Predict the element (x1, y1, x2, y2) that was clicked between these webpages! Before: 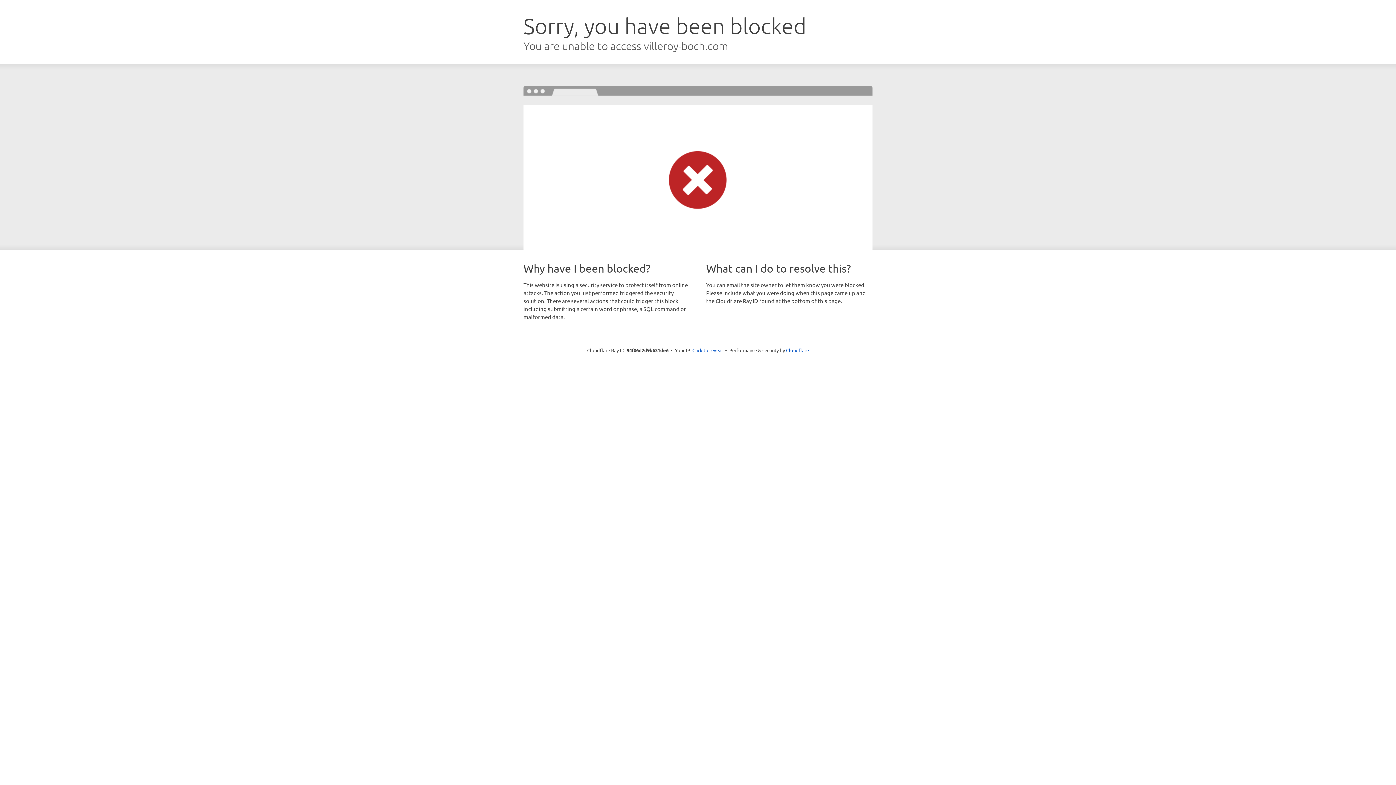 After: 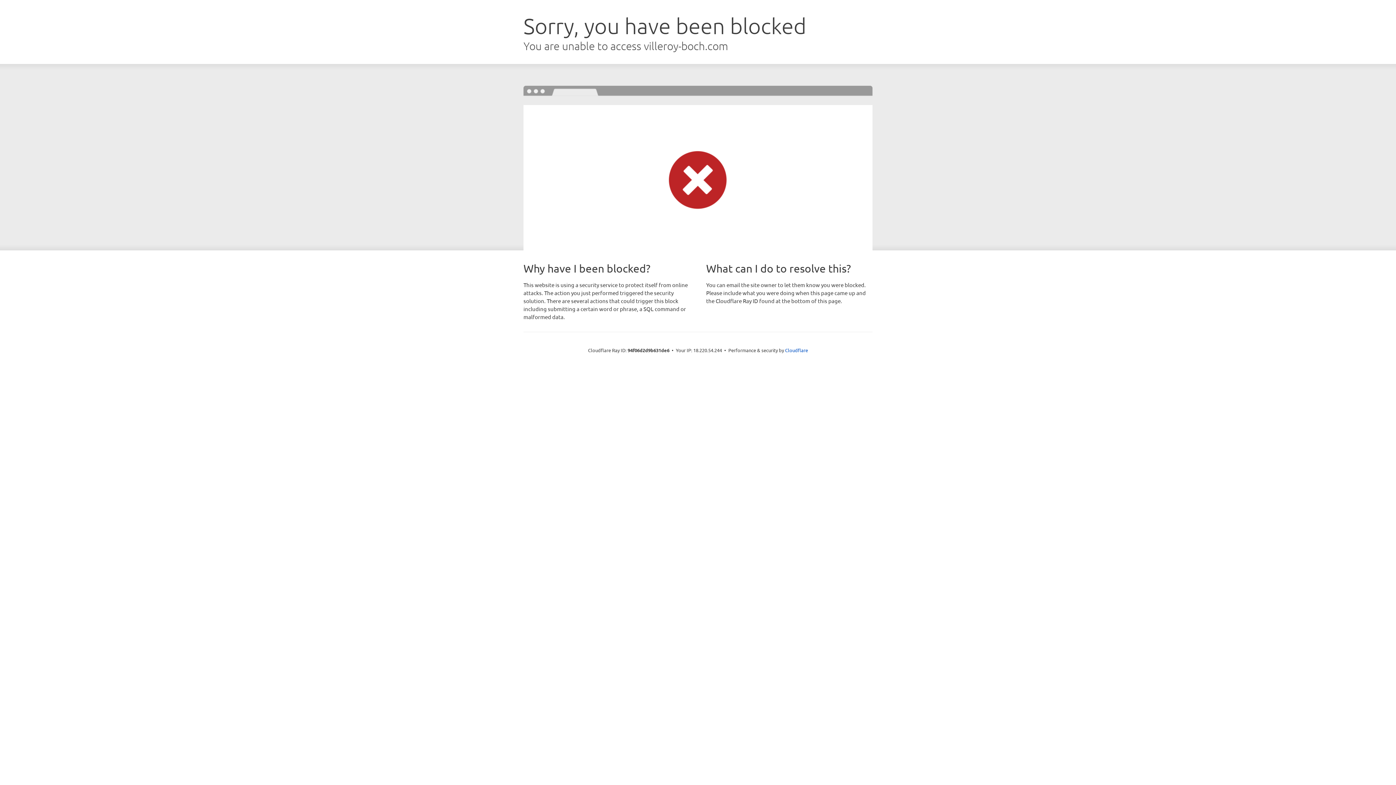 Action: label: Click to reveal bbox: (692, 346, 723, 353)